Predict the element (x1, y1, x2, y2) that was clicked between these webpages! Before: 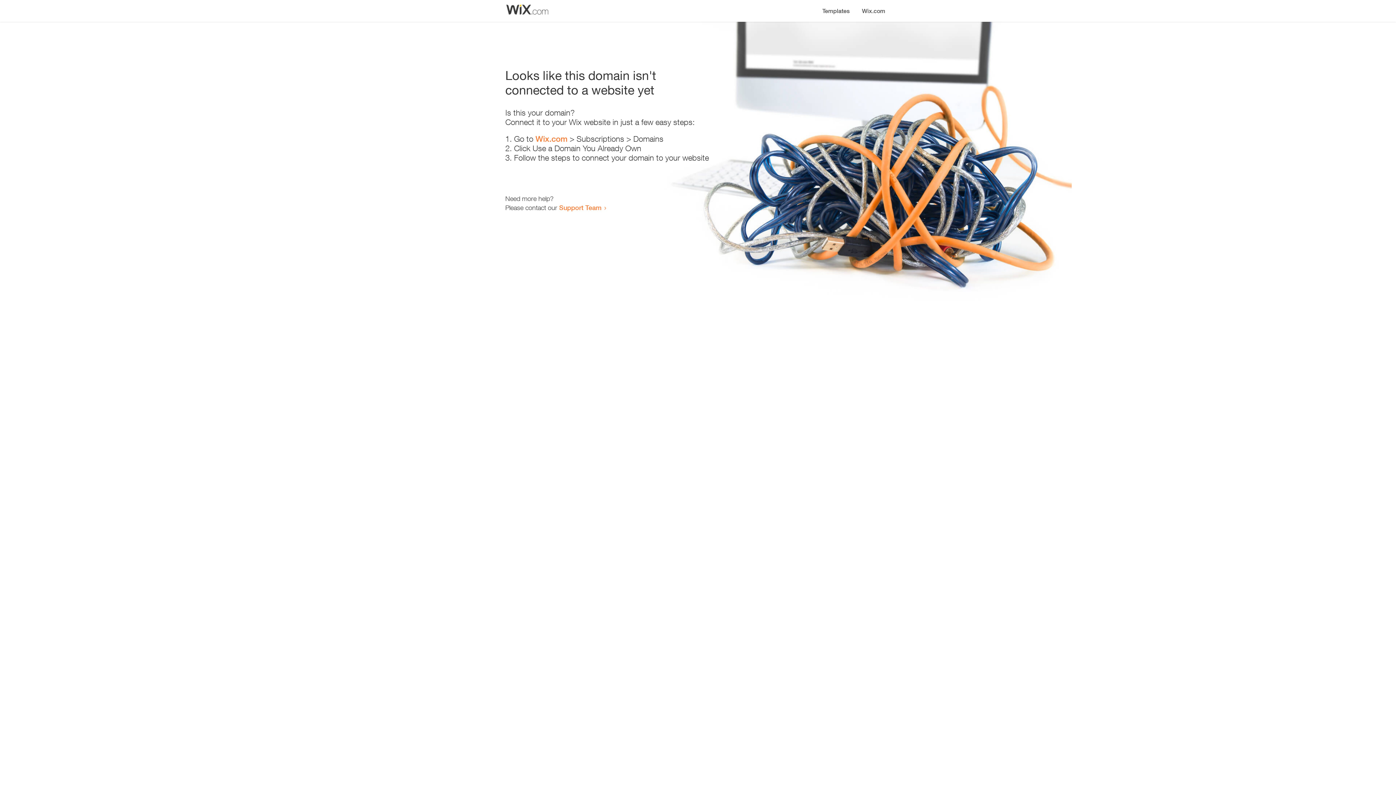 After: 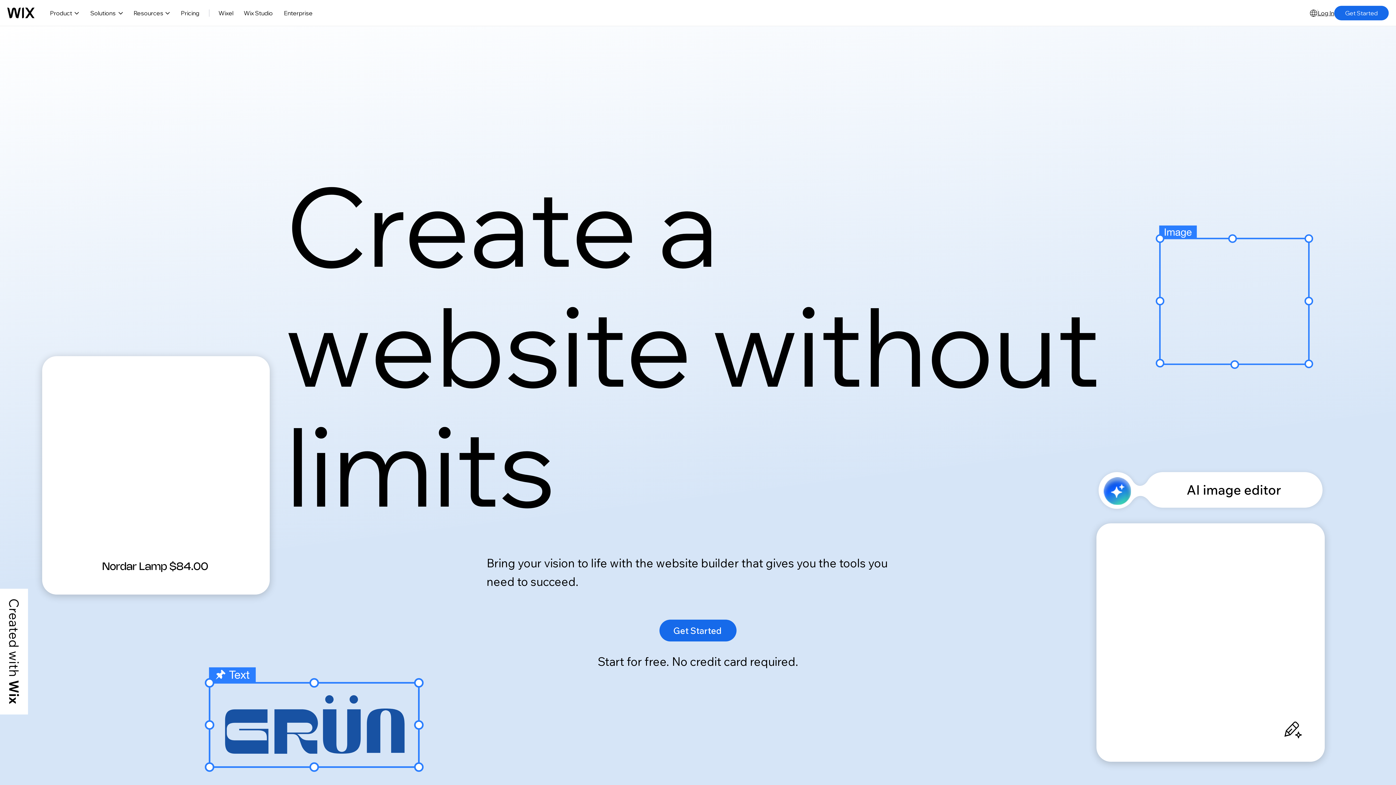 Action: bbox: (856, 0, 890, 14) label: Wix.com